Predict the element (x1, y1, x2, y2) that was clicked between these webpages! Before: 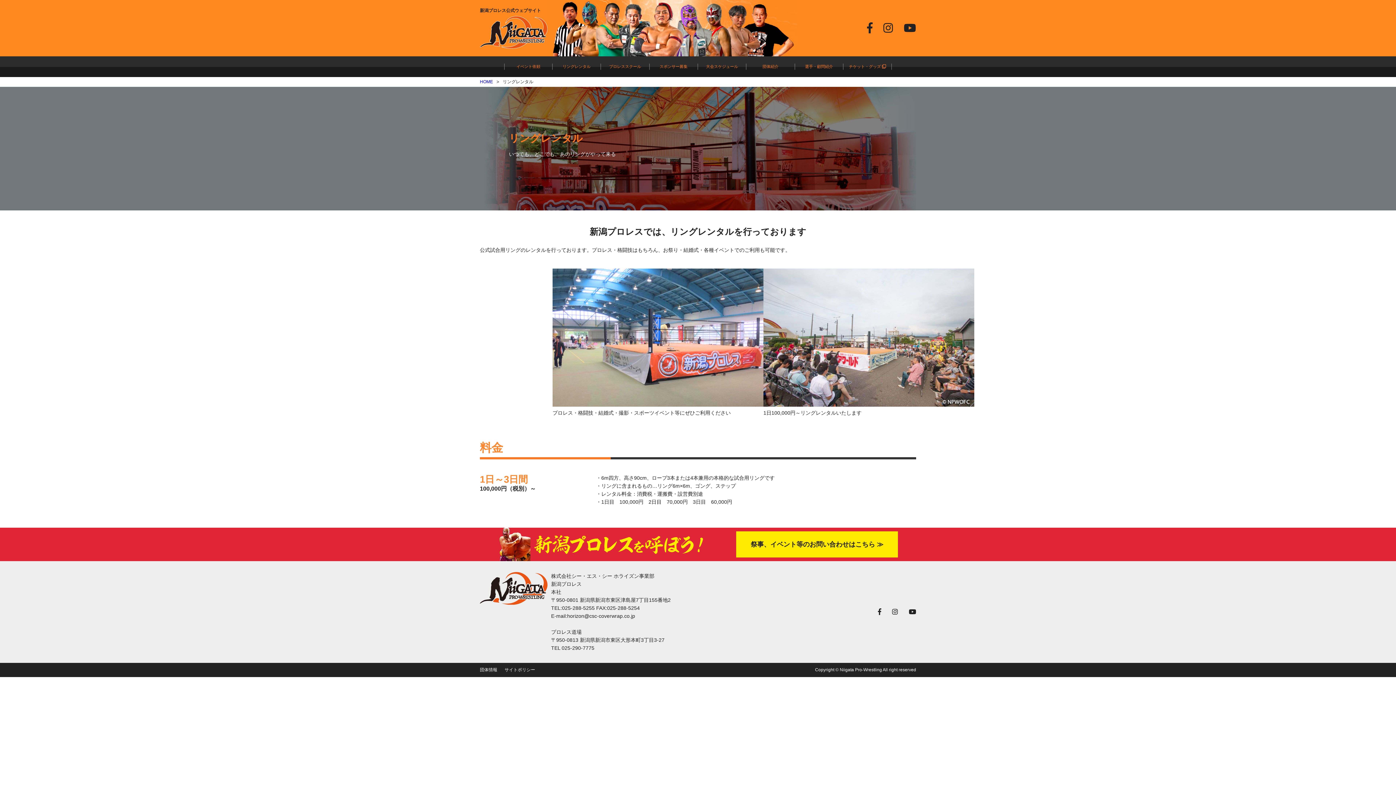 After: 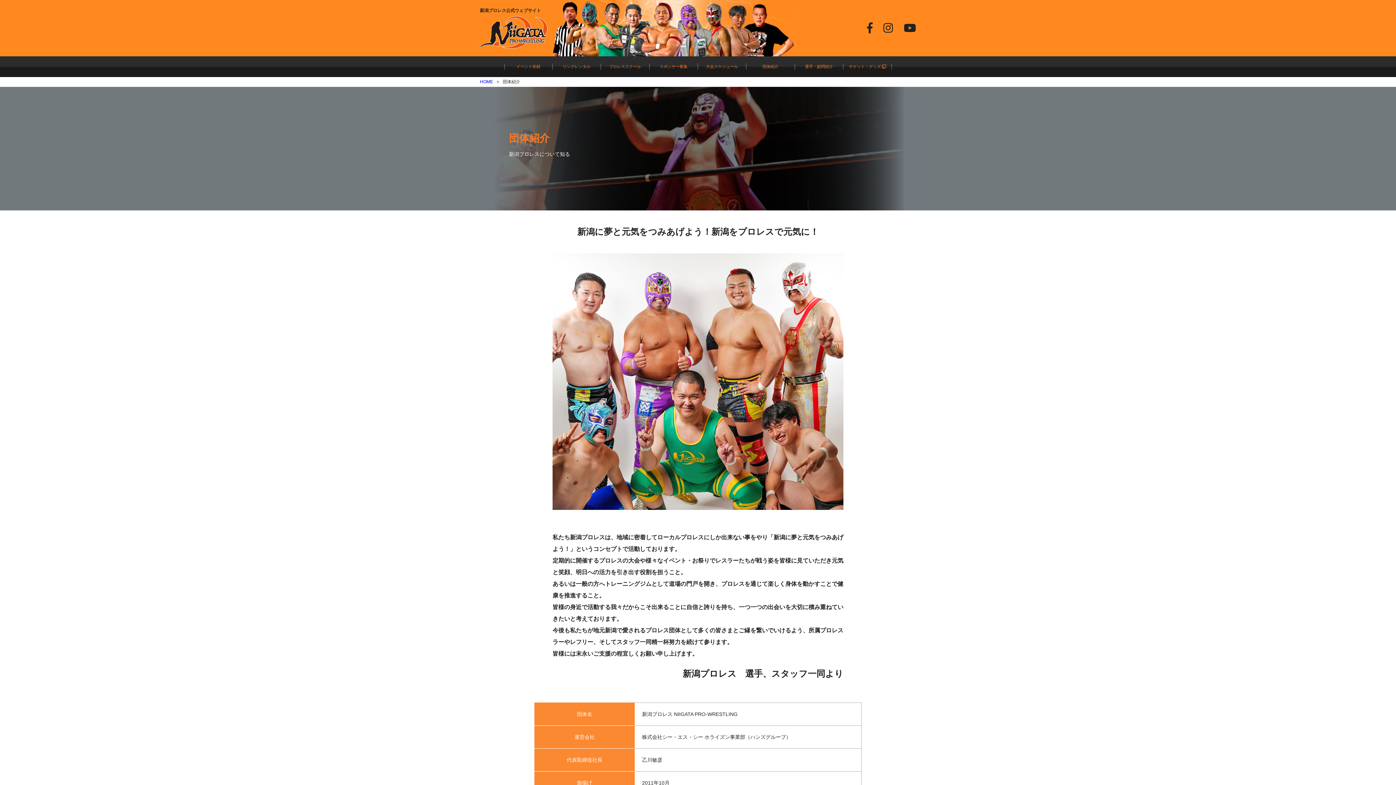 Action: bbox: (480, 667, 497, 672) label: 団体情報